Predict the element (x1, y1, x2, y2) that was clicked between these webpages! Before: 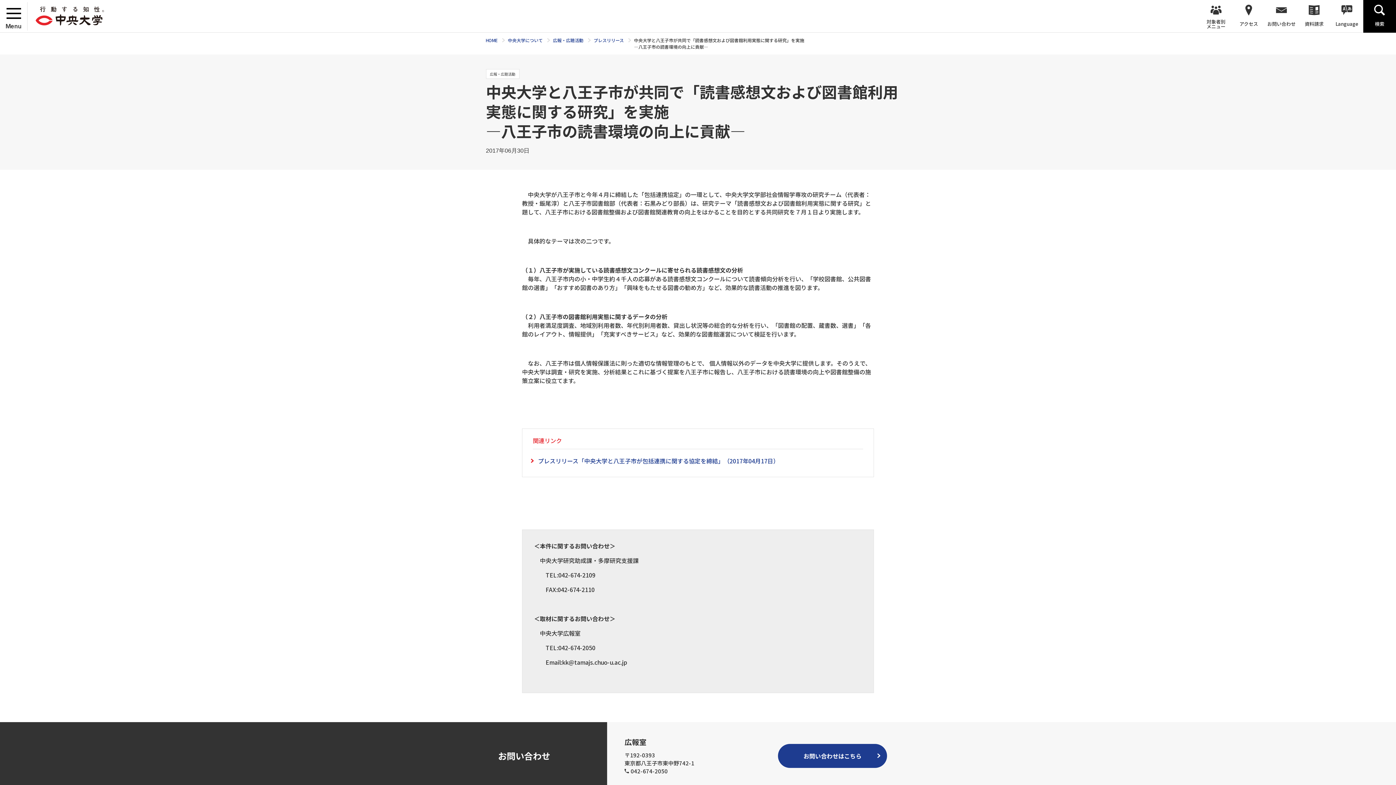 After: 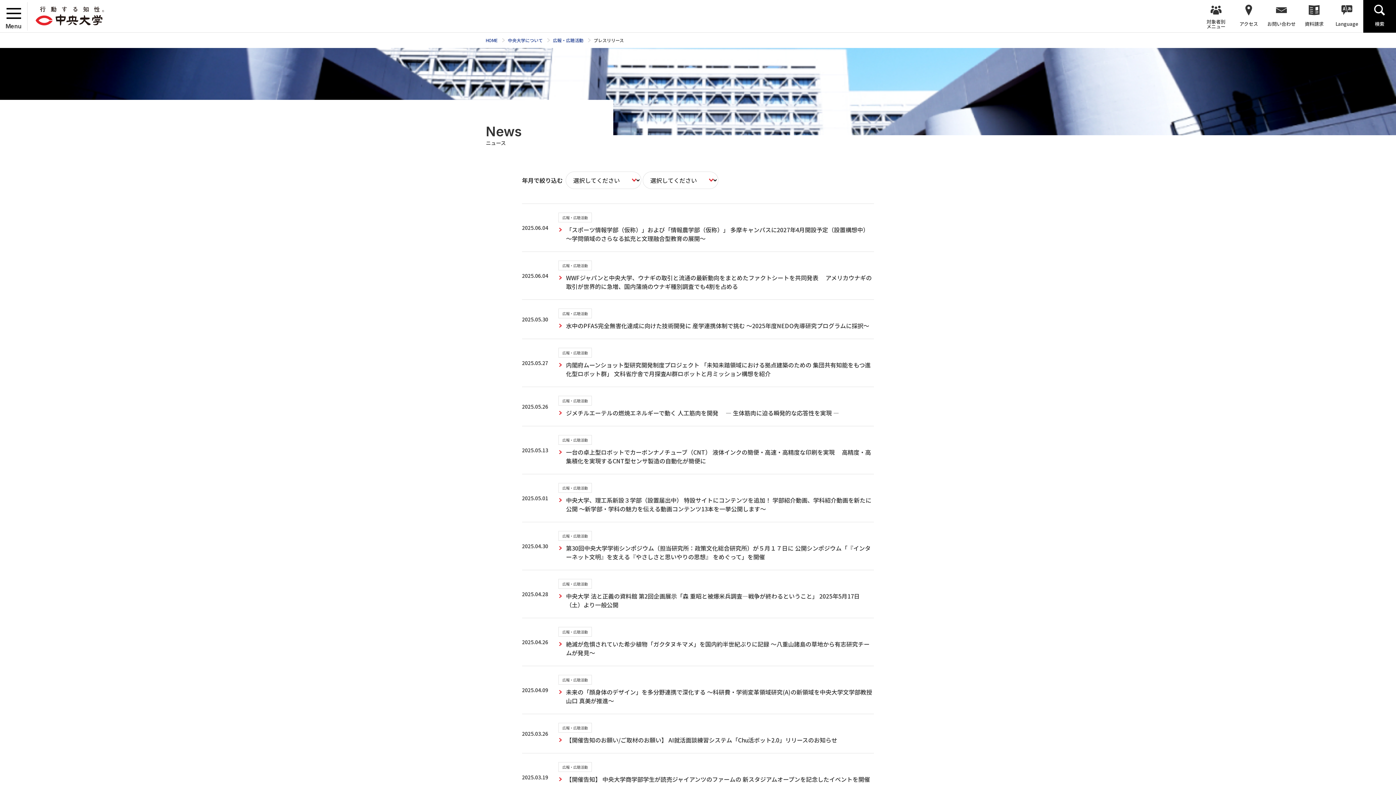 Action: label: プレスリリース bbox: (593, 37, 624, 50)